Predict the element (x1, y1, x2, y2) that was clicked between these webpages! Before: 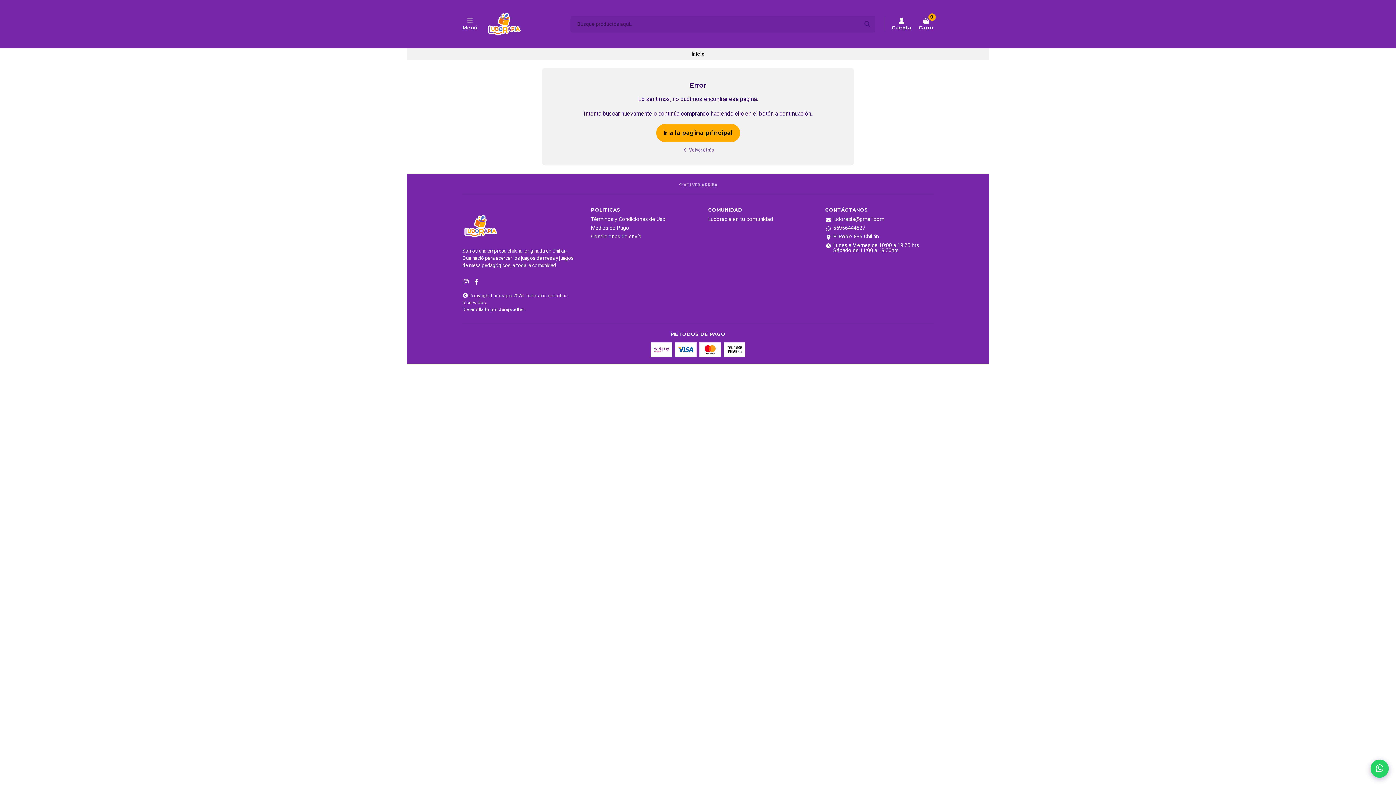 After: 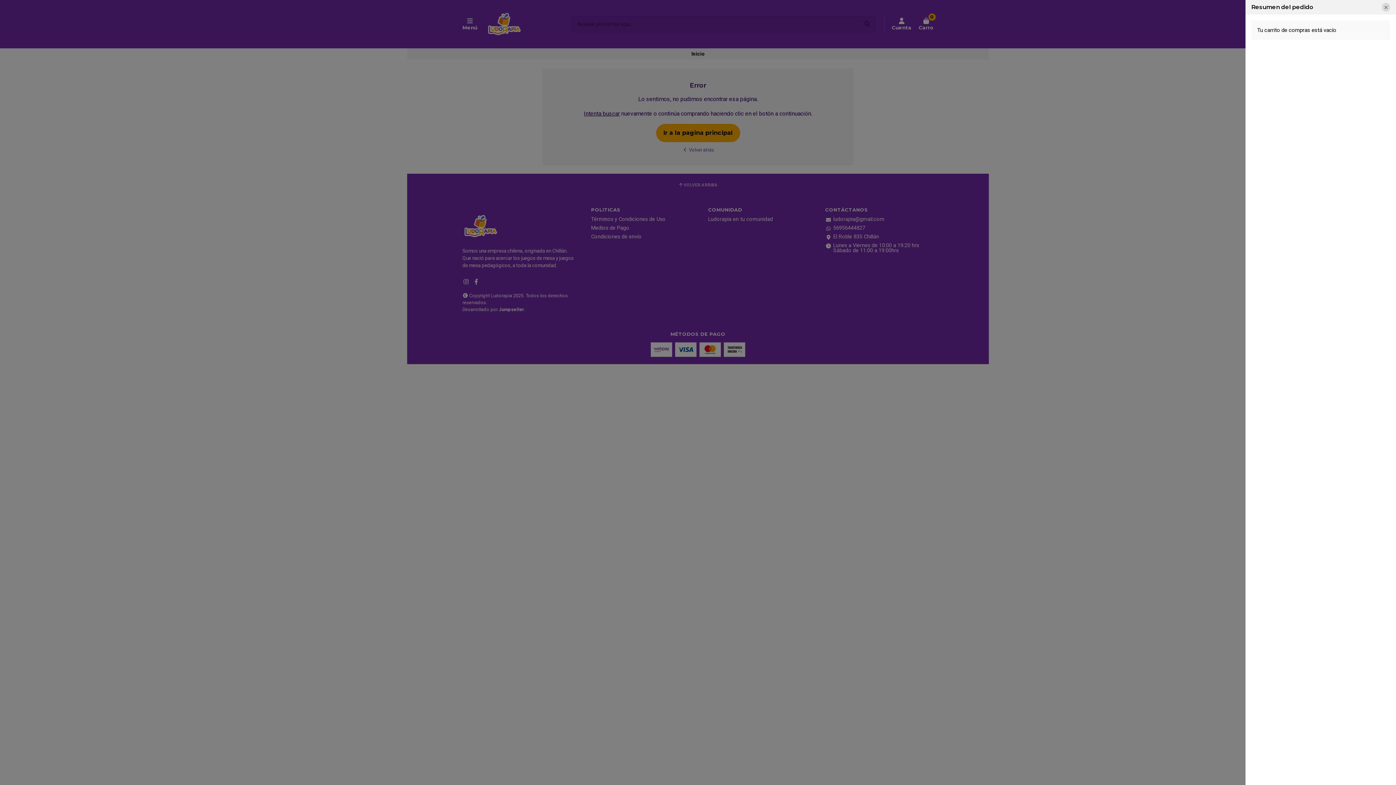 Action: label: 0
Carro bbox: (918, 17, 933, 30)